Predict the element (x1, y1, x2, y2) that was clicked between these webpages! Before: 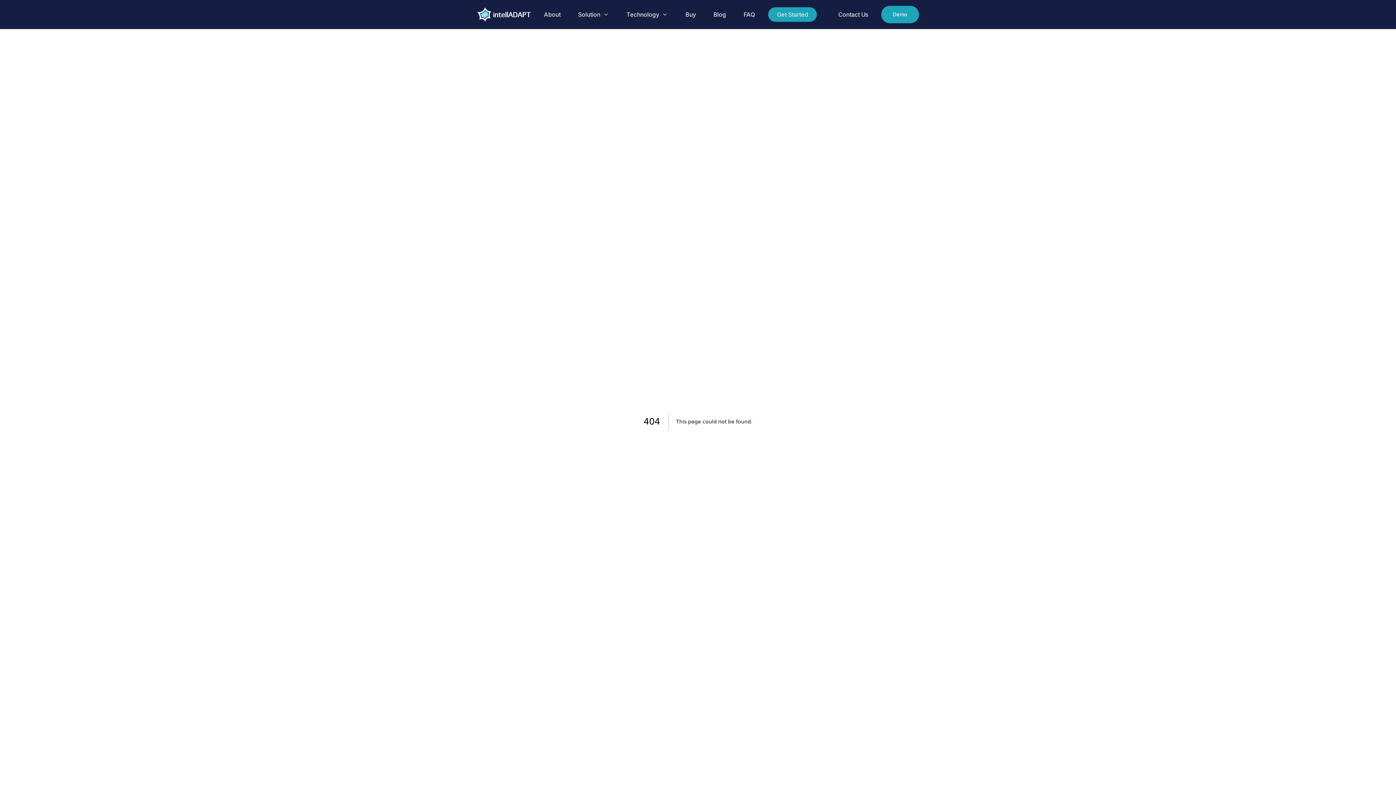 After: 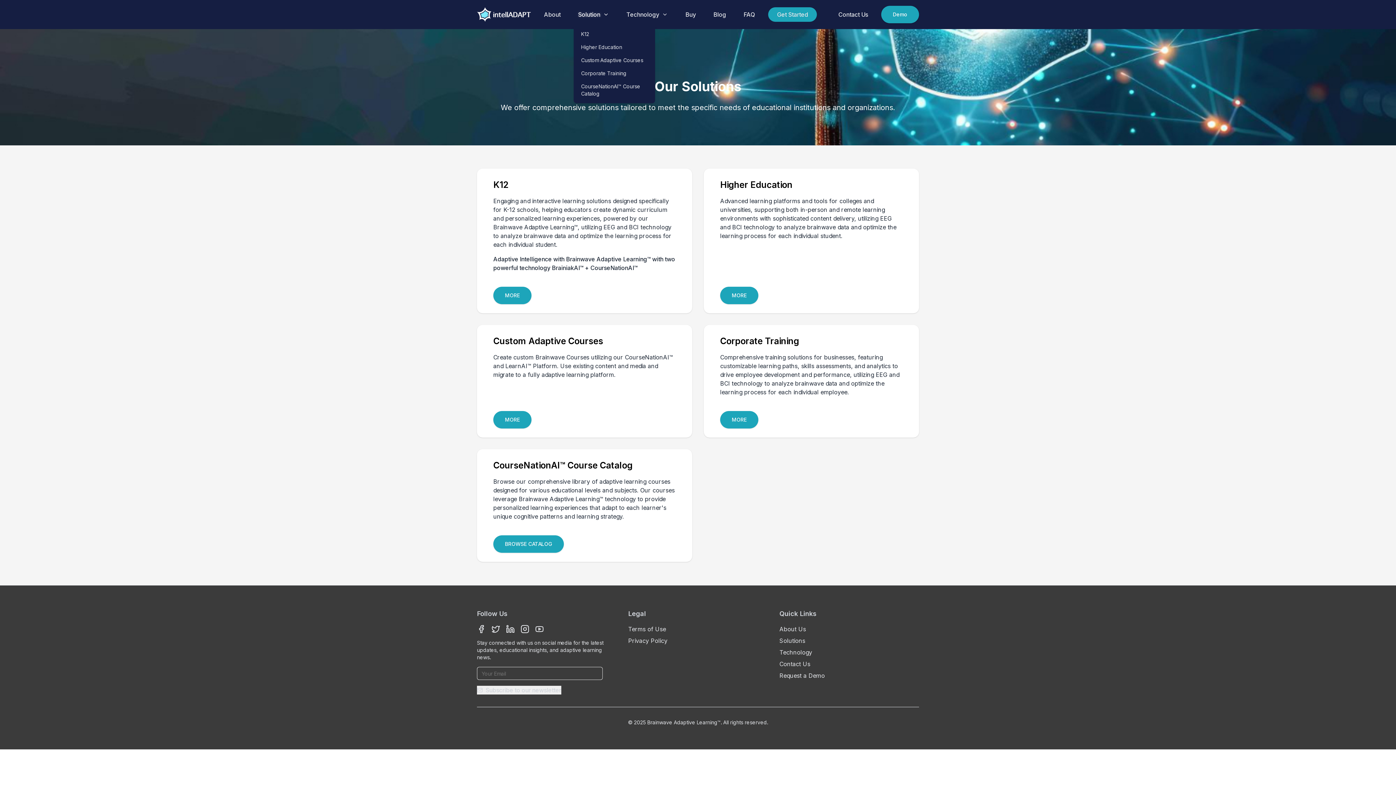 Action: bbox: (573, 7, 613, 21) label: Solution